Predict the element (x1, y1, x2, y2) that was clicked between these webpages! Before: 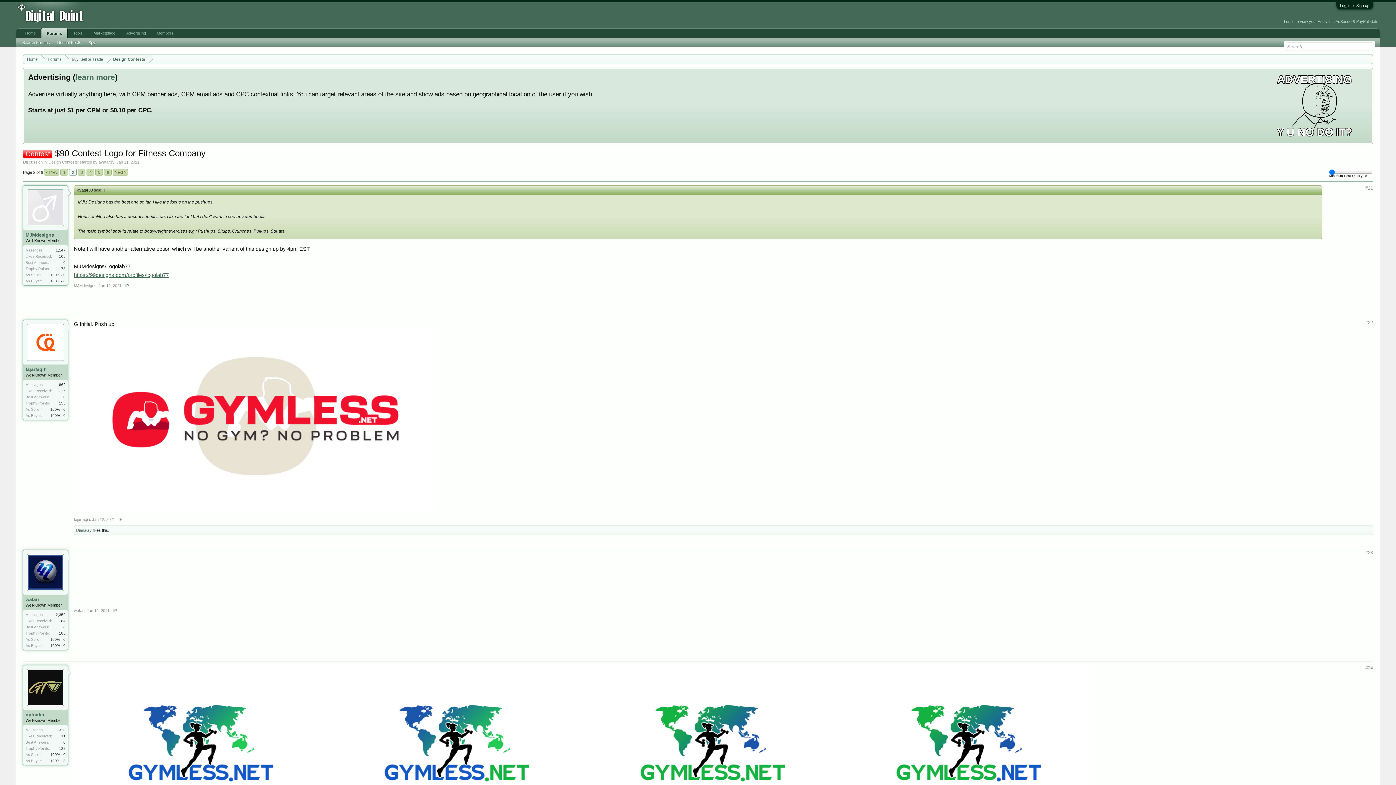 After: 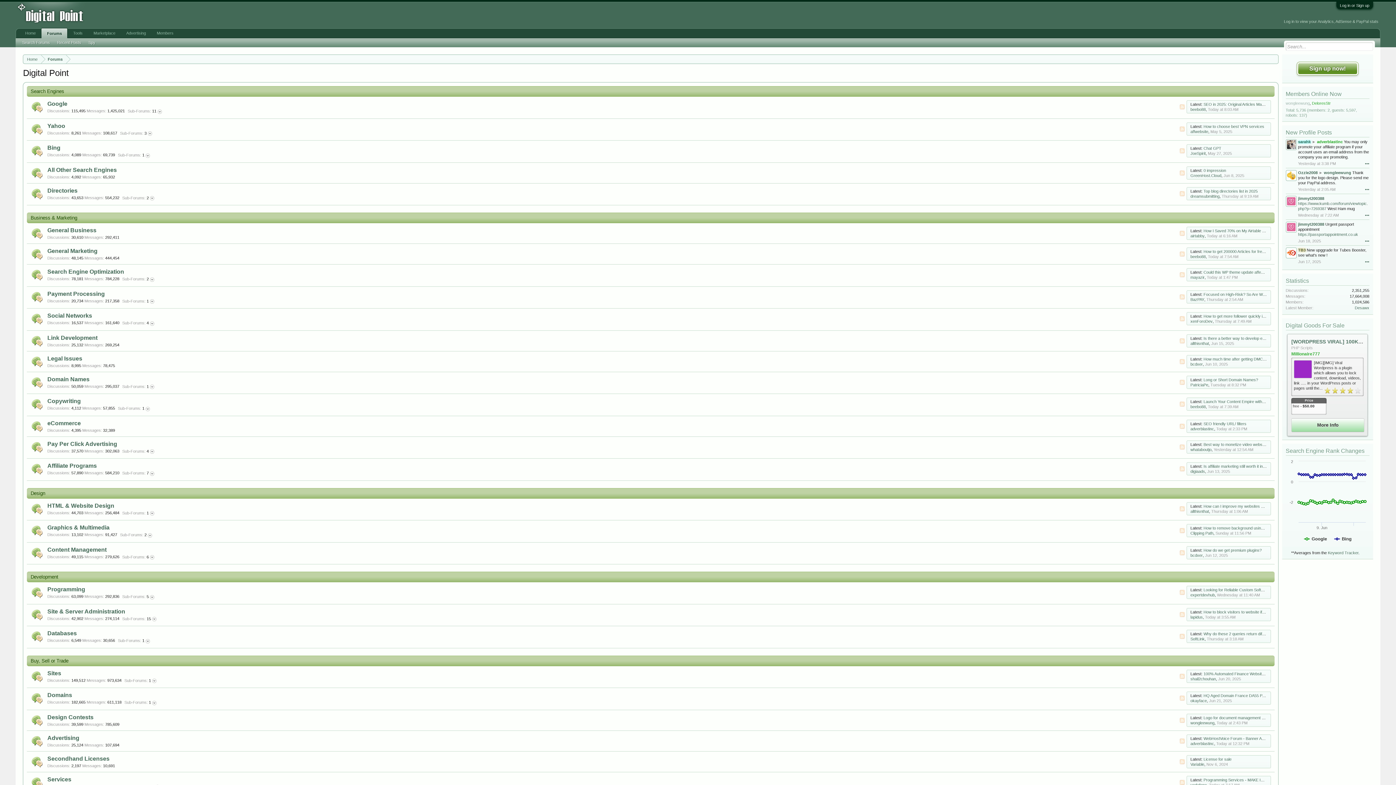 Action: bbox: (41, 54, 65, 64) label: Forums